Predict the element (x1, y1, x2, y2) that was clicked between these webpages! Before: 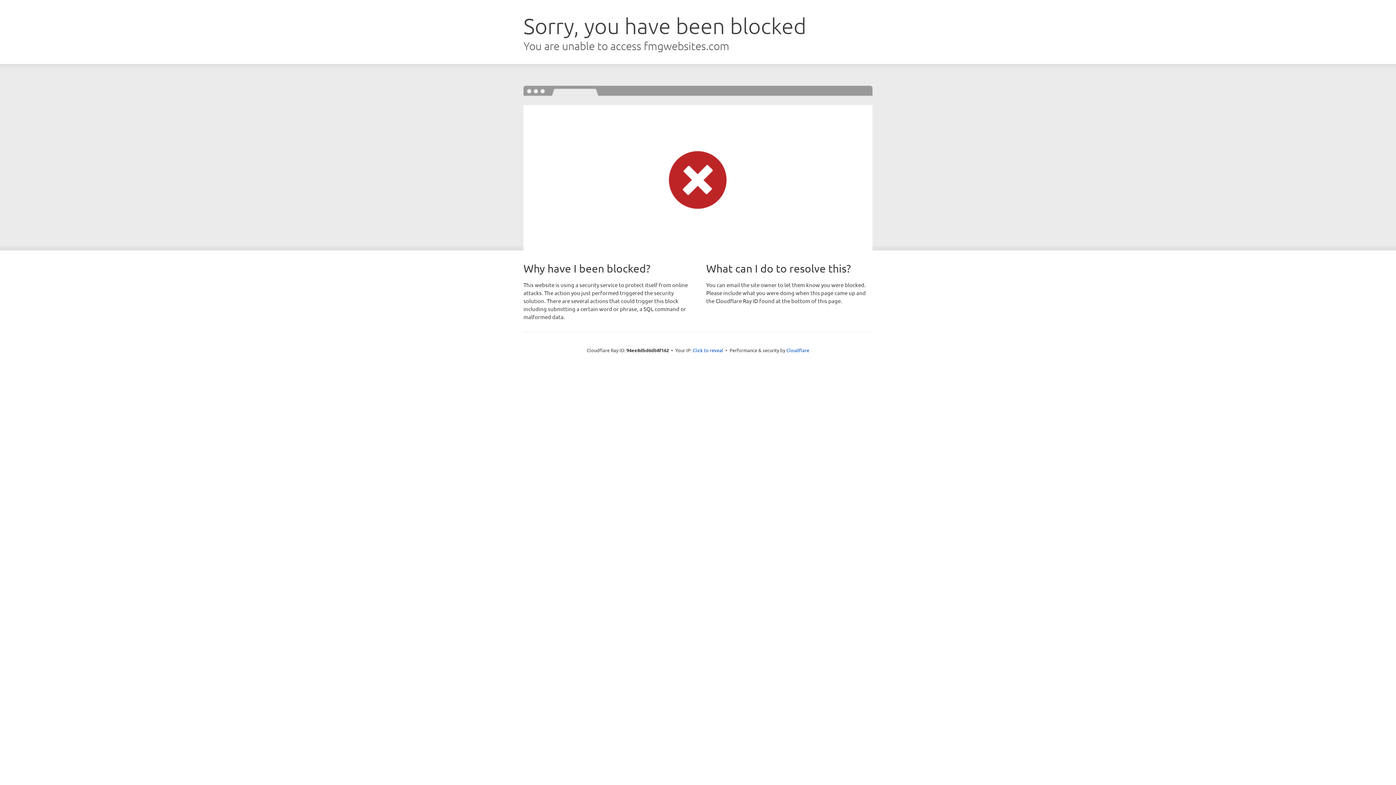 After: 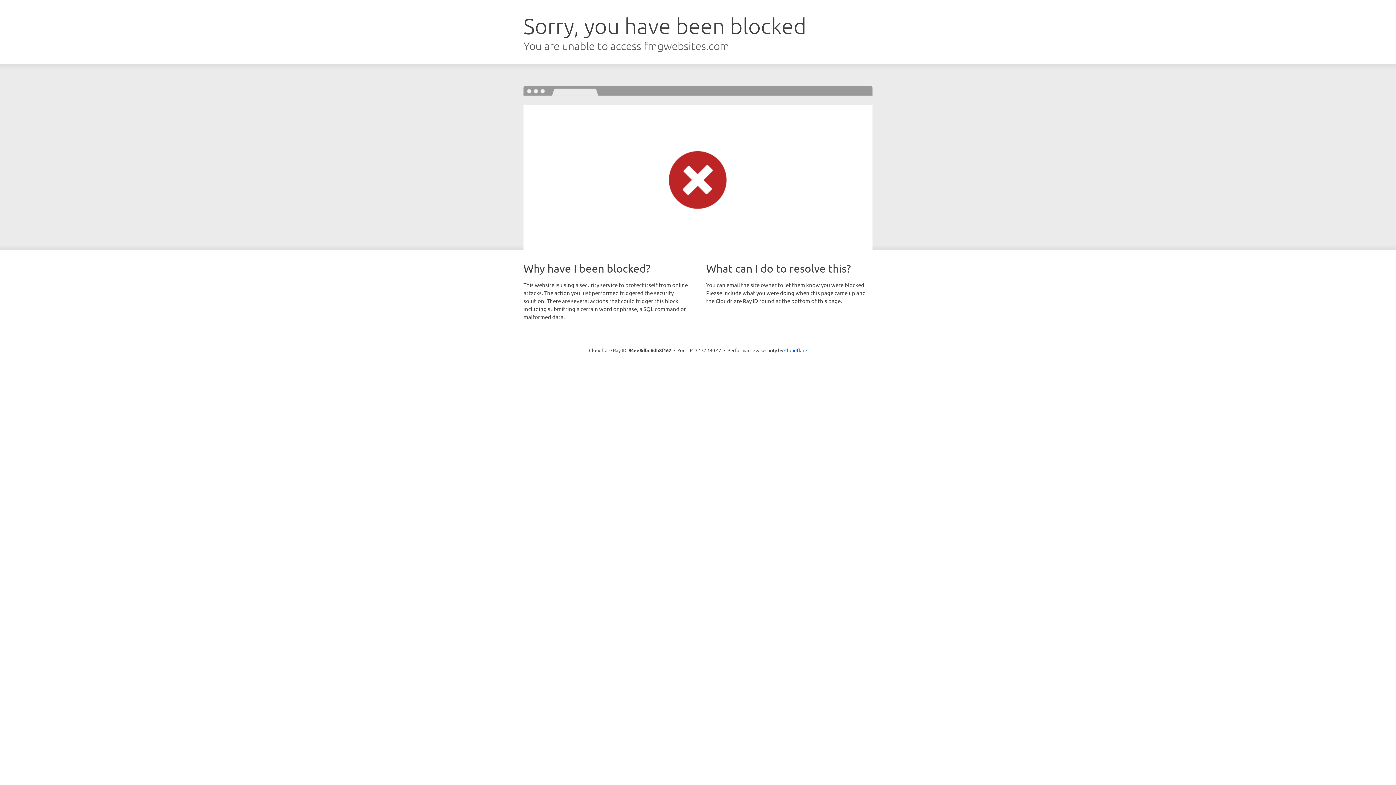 Action: bbox: (692, 346, 723, 353) label: Click to reveal